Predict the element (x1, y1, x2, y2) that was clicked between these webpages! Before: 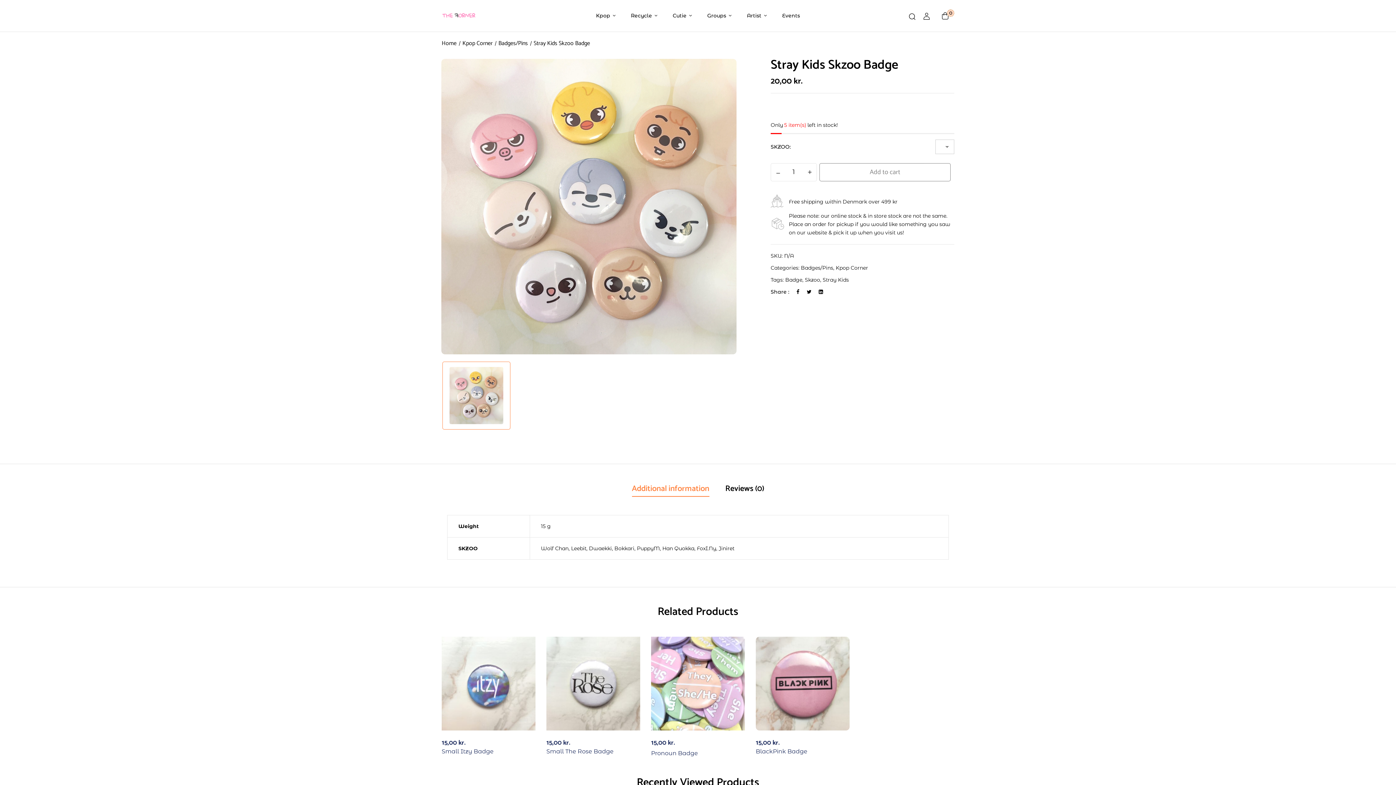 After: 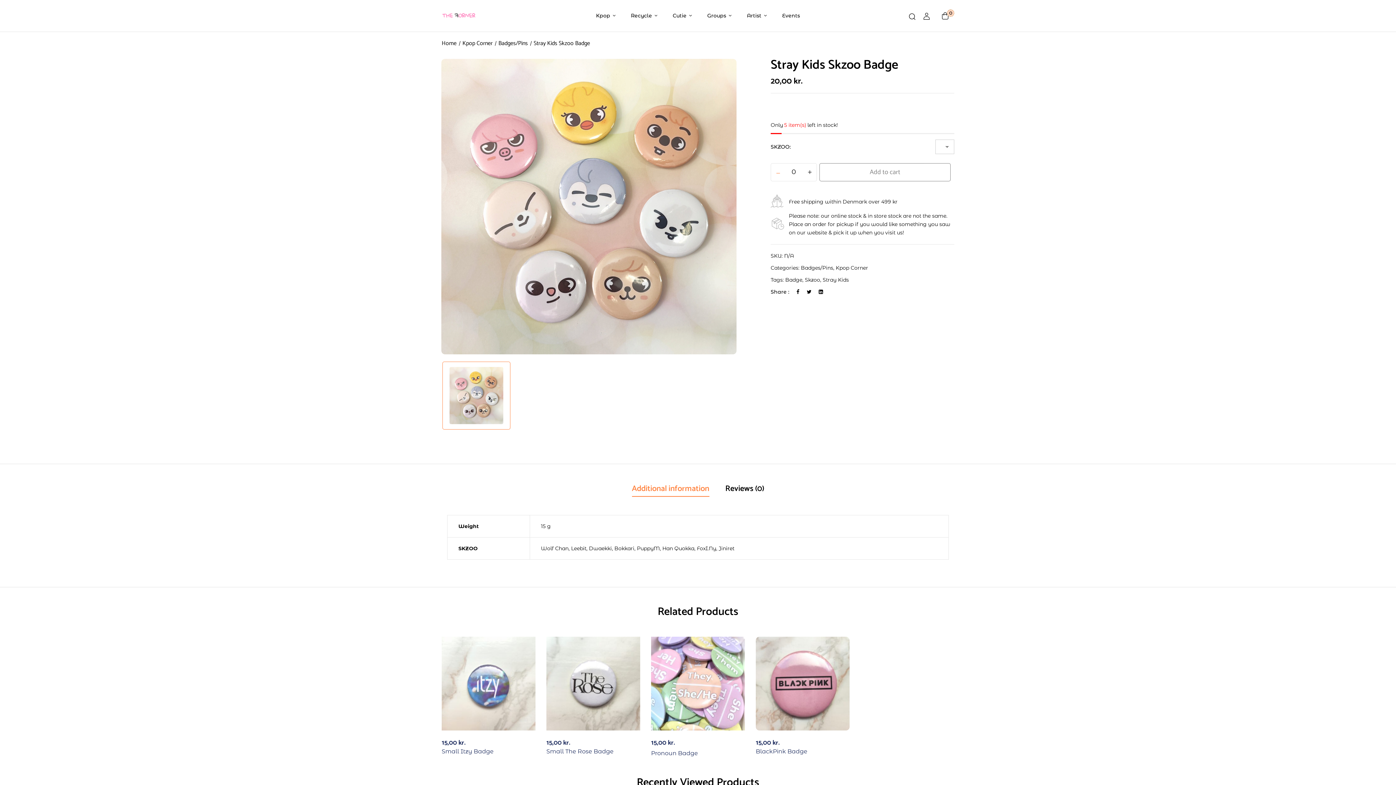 Action: bbox: (771, 164, 785, 181) label: -